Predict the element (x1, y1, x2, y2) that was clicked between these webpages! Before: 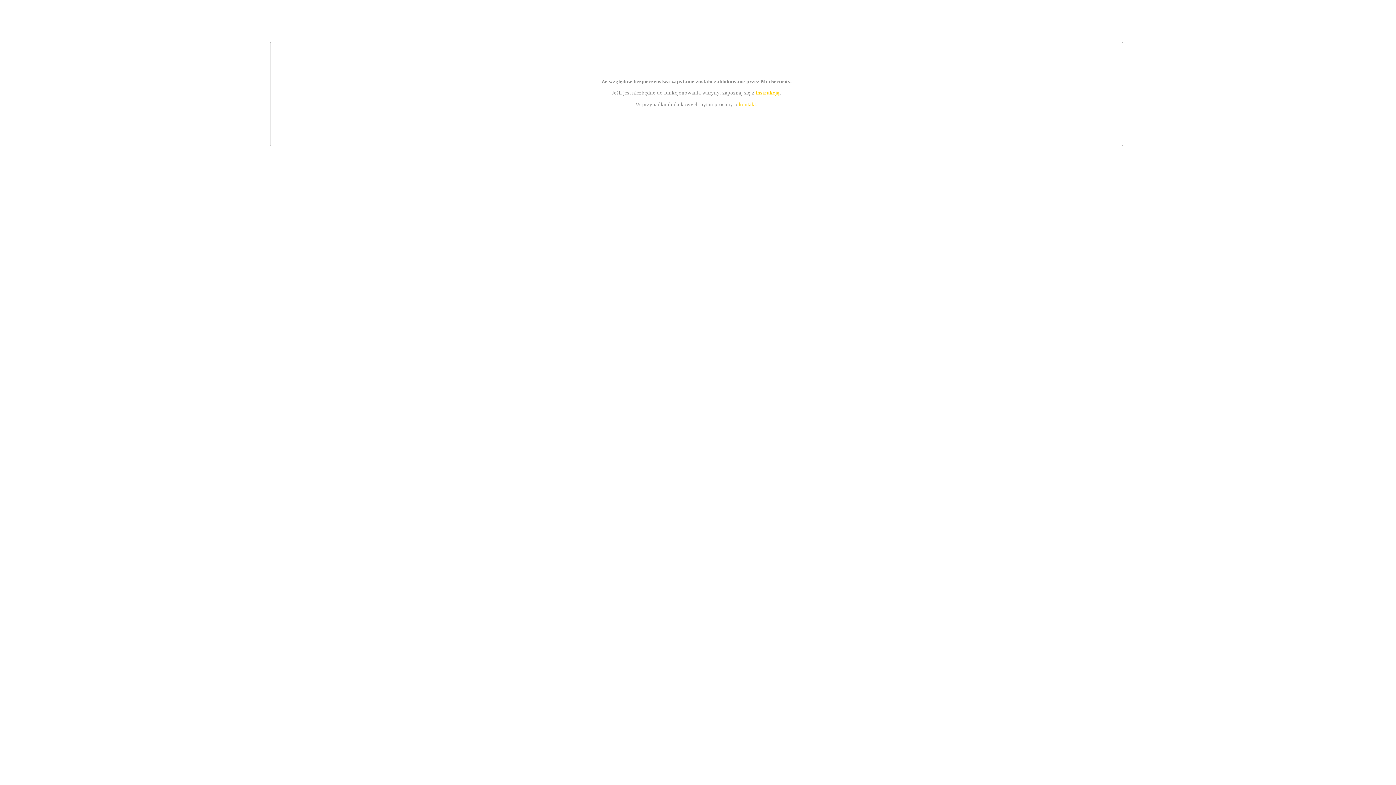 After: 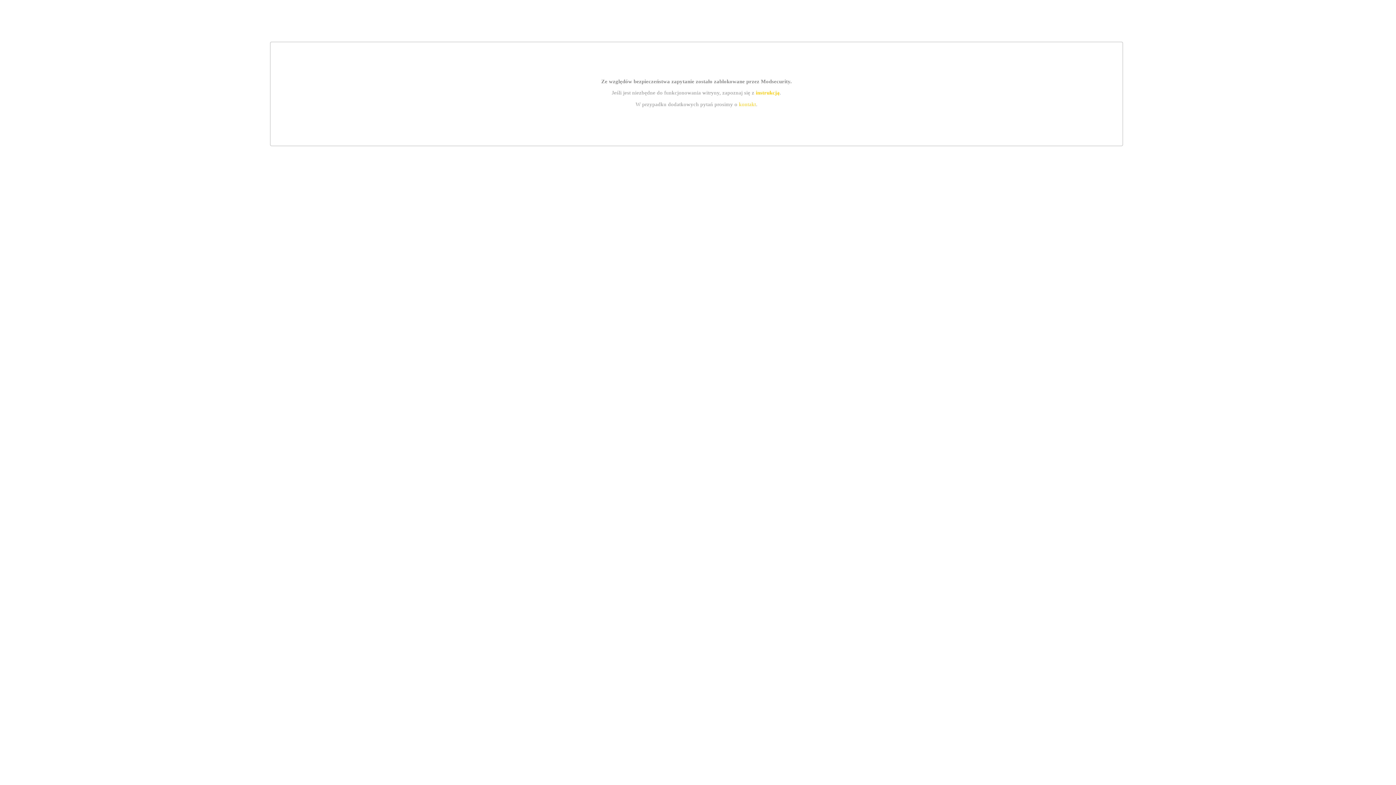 Action: bbox: (739, 101, 756, 107) label: kontakt